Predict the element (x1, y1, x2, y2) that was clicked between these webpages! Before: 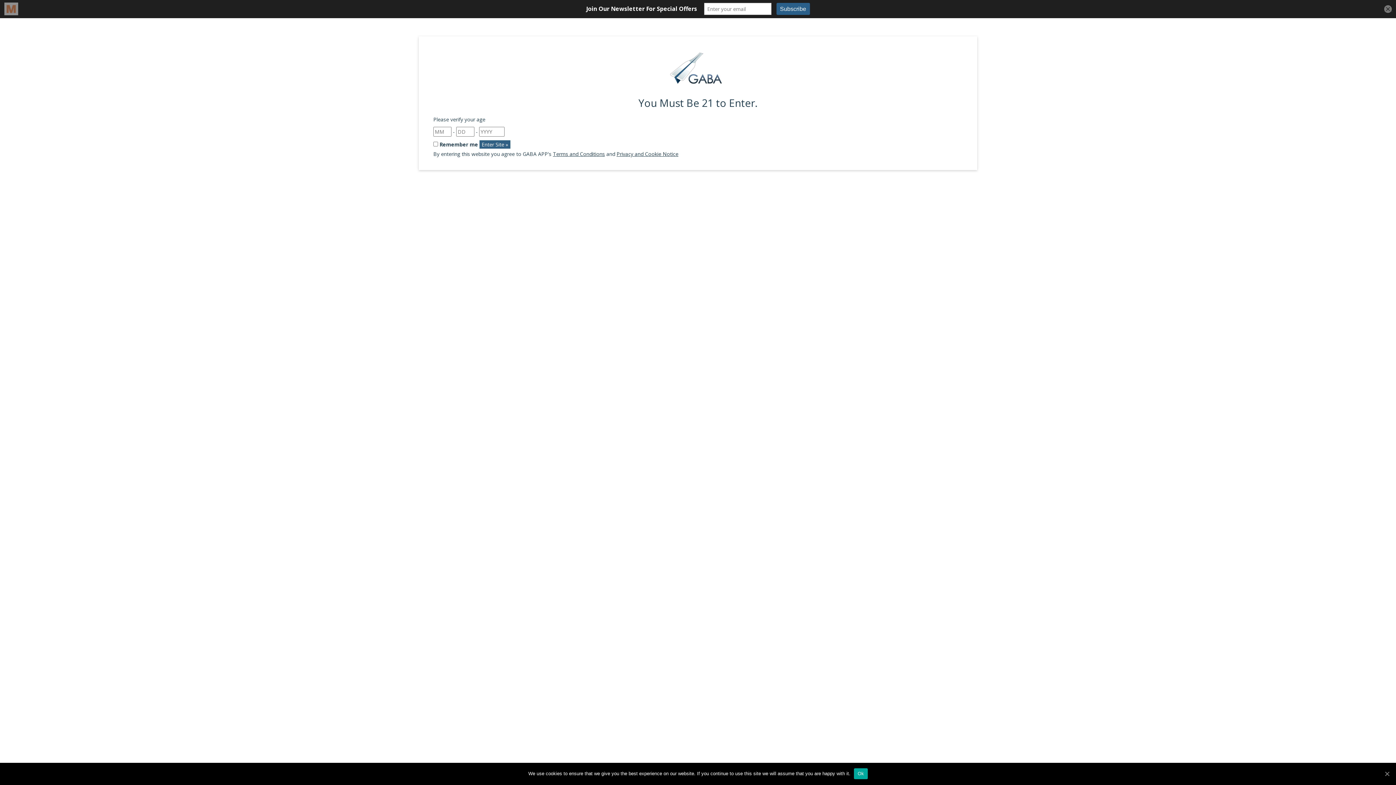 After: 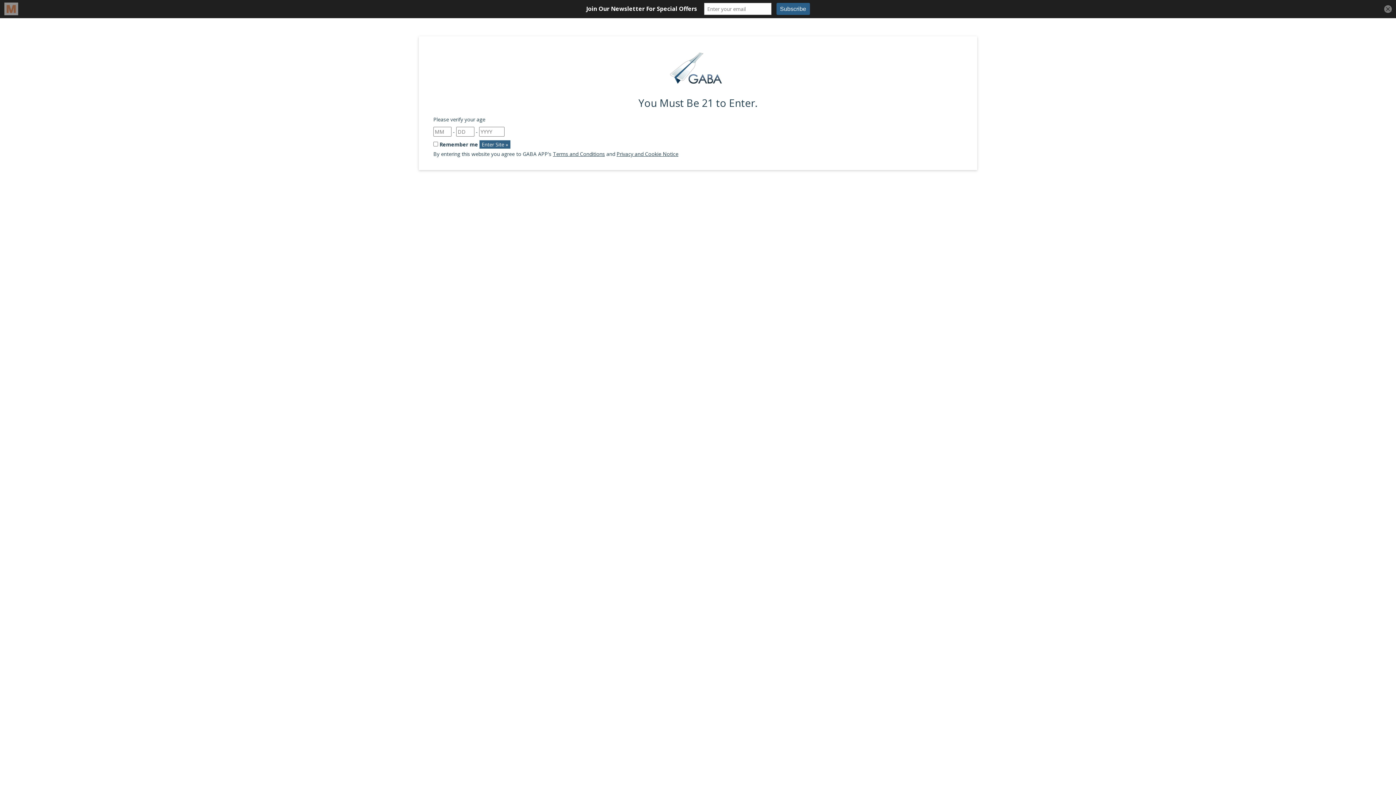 Action: bbox: (854, 768, 867, 779) label: Ok